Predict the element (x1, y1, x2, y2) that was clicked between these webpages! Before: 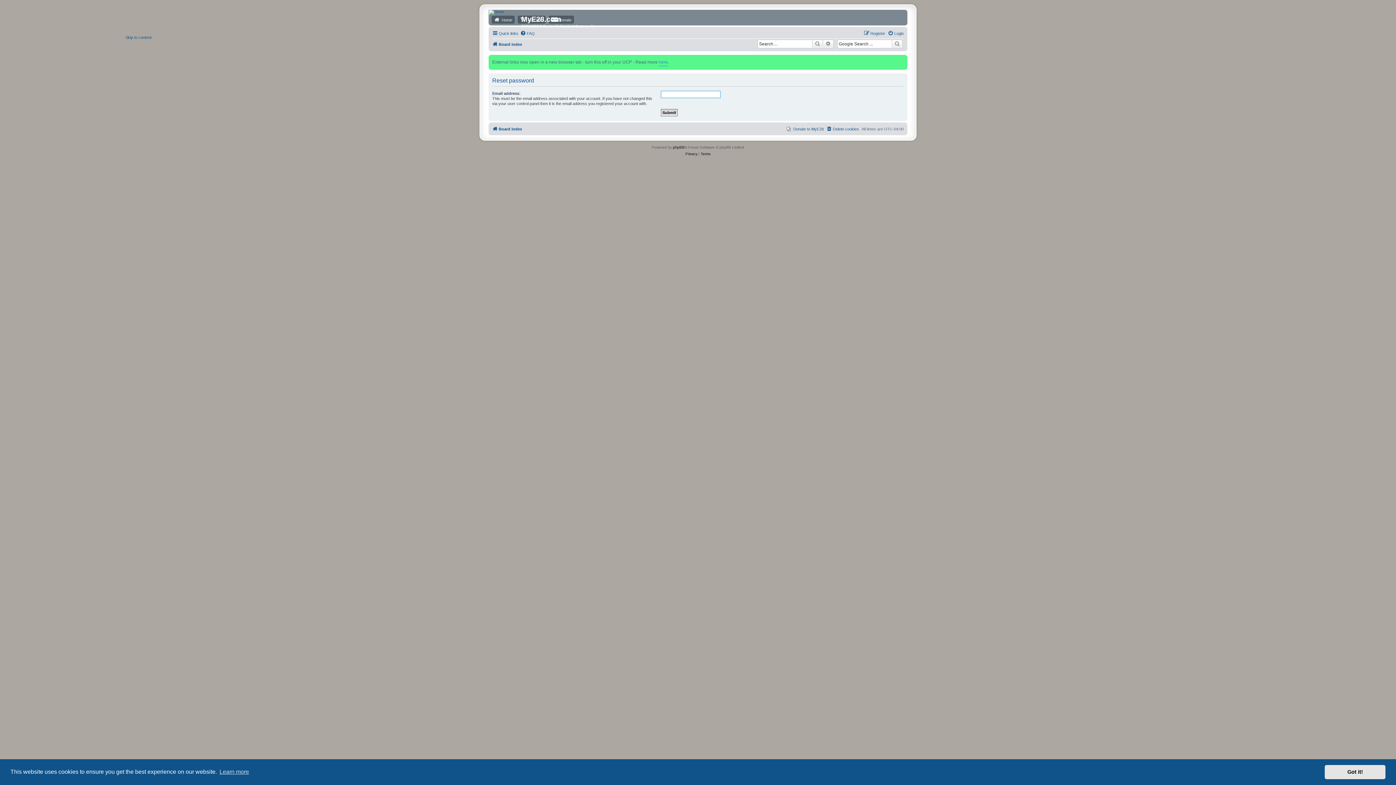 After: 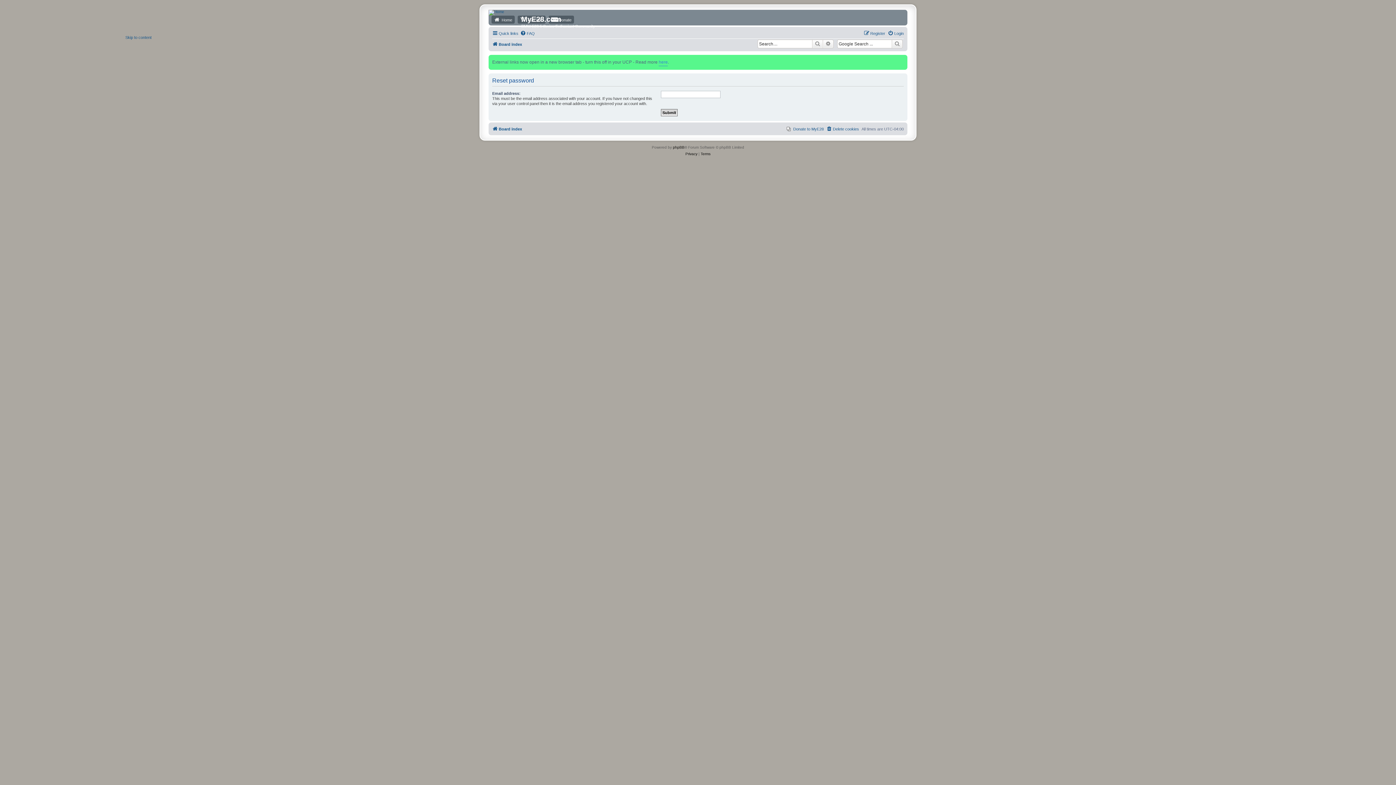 Action: label: dismiss cookie message bbox: (1325, 765, 1385, 779)